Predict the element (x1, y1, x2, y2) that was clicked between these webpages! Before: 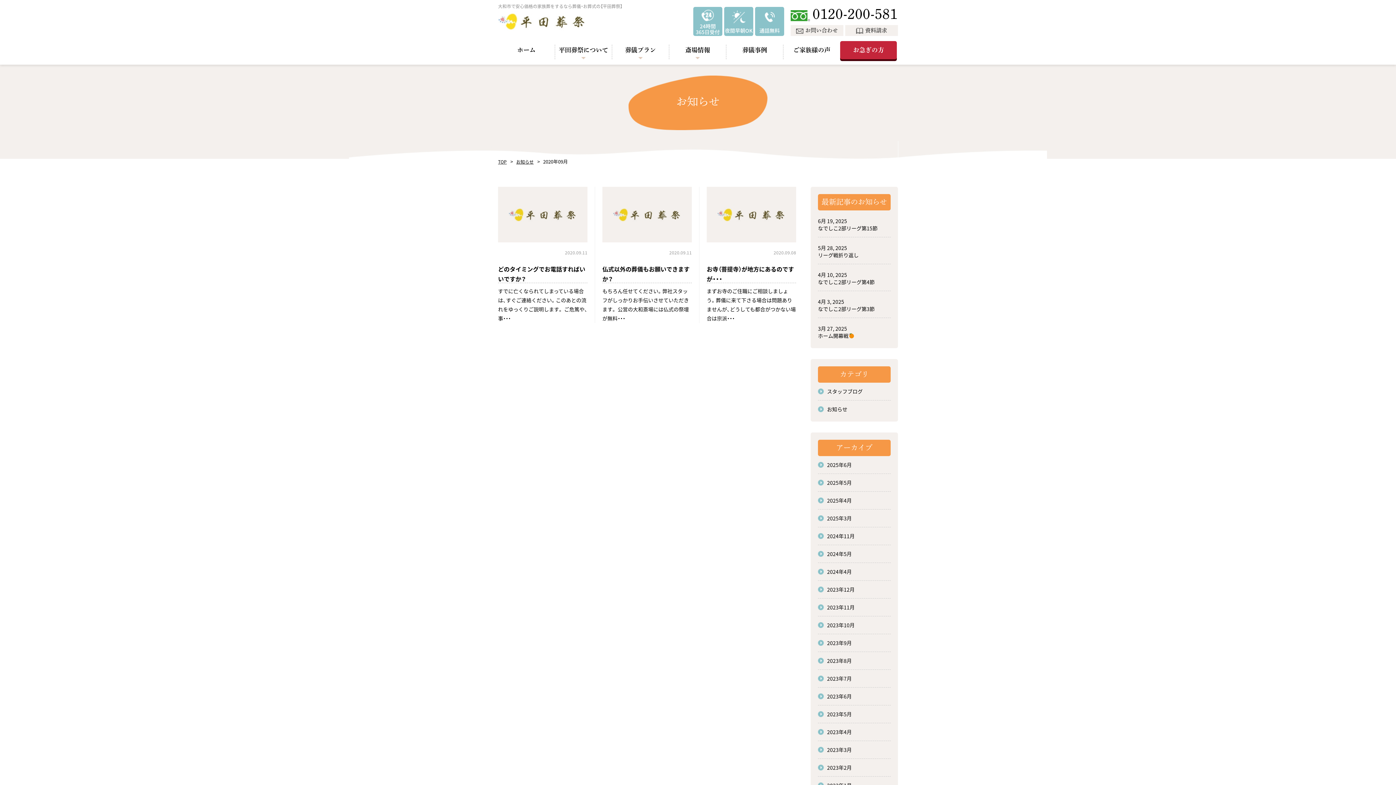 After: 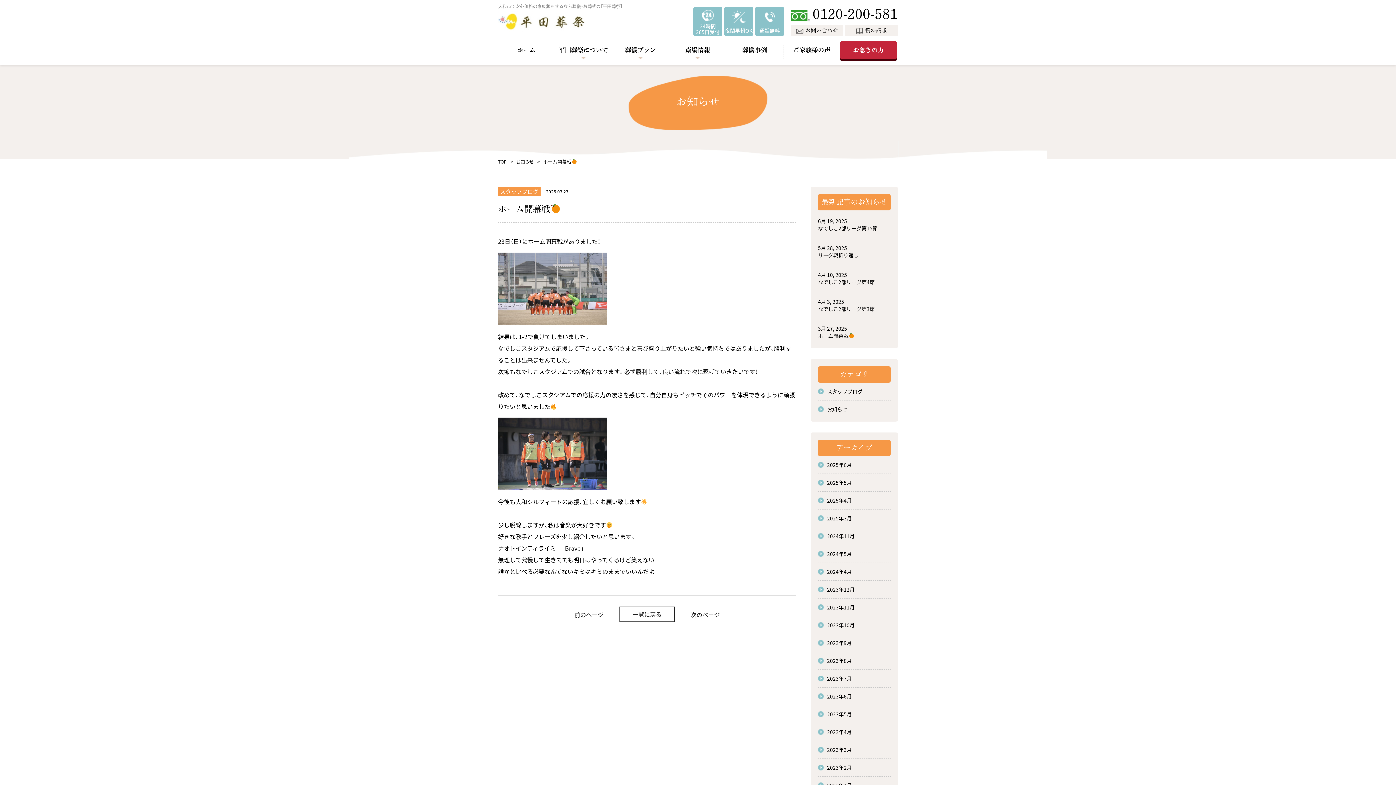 Action: bbox: (818, 332, 854, 339) label: ホーム開幕戦